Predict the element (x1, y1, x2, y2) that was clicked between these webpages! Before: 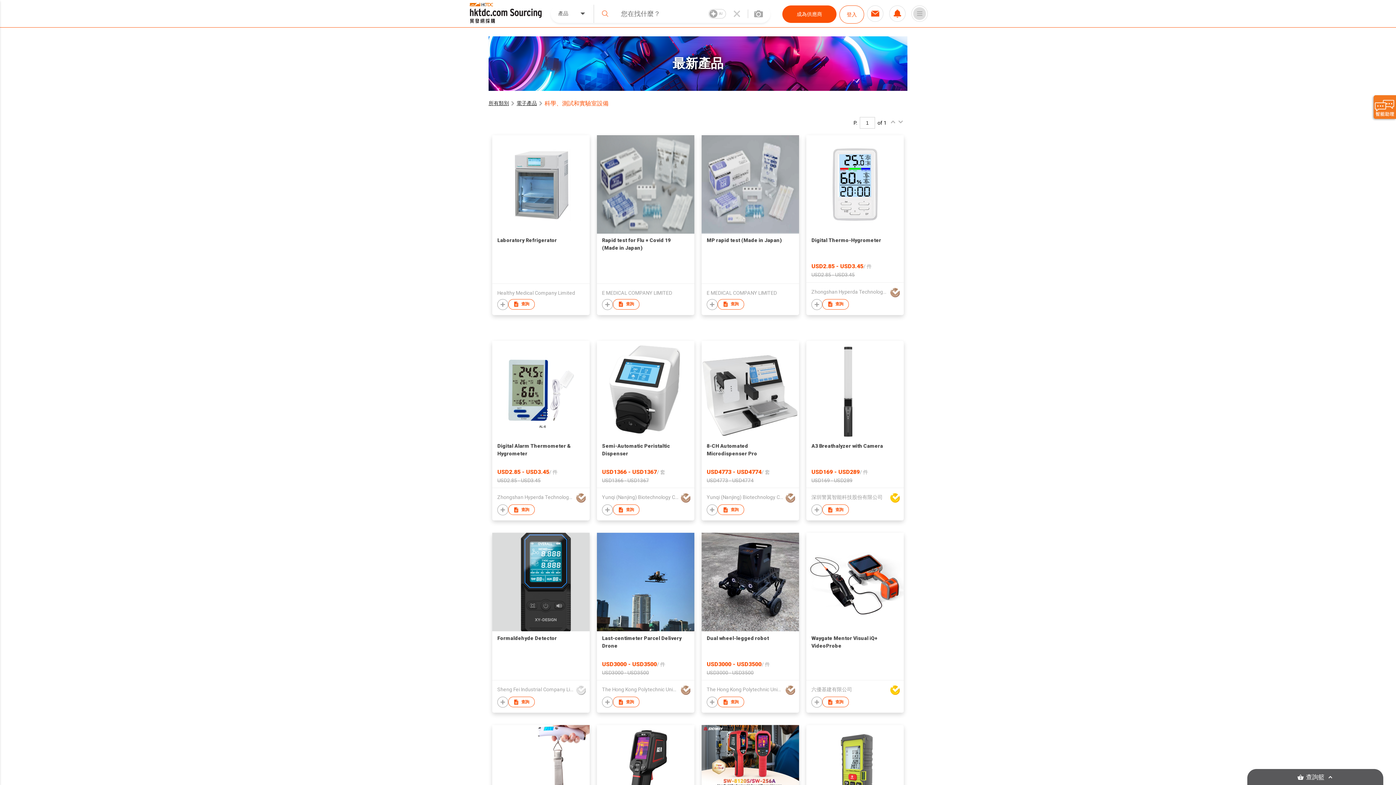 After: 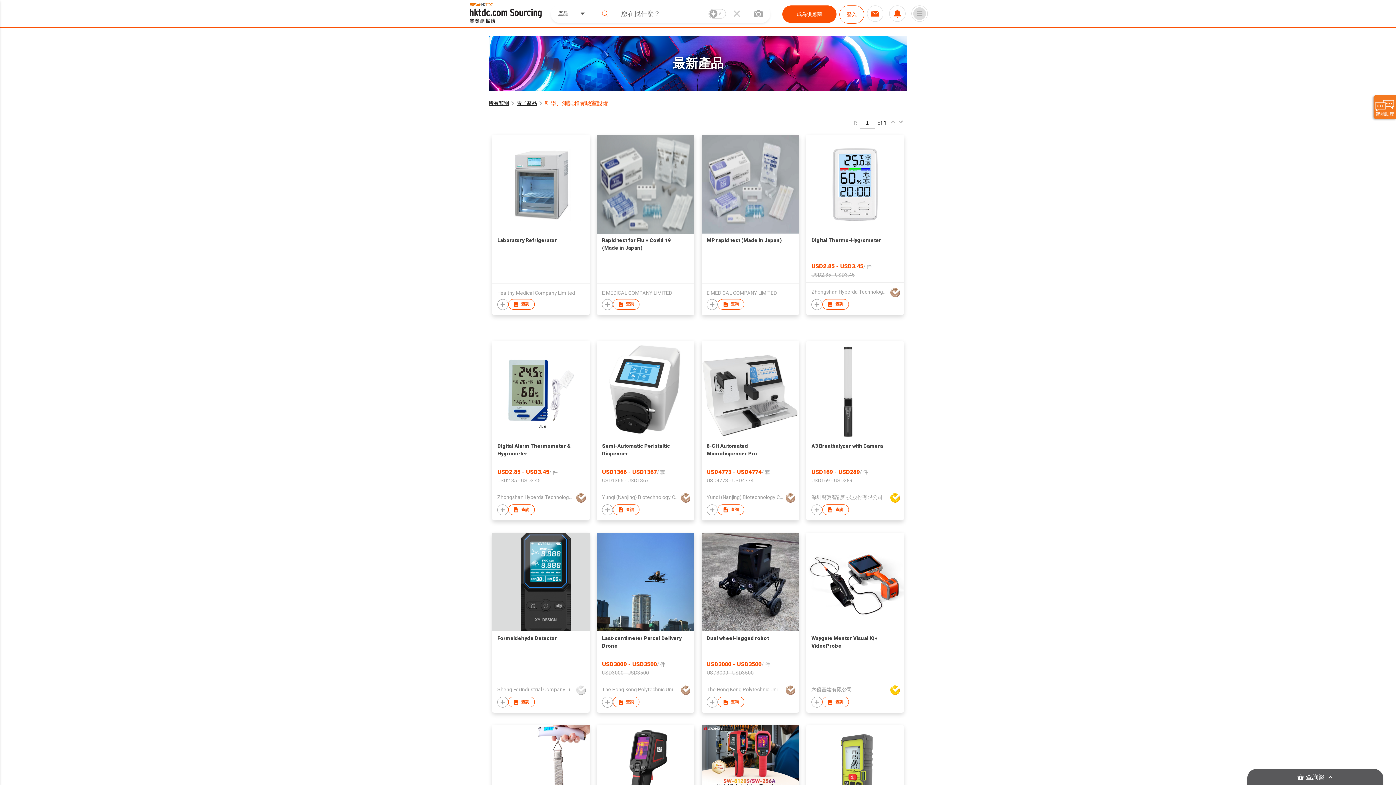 Action: label: Digital Alarm Thermometer & Hygrometer

USD2.85 - USD3.45/ 件

USD2.85 - USD3.45 bbox: (492, 439, 589, 485)